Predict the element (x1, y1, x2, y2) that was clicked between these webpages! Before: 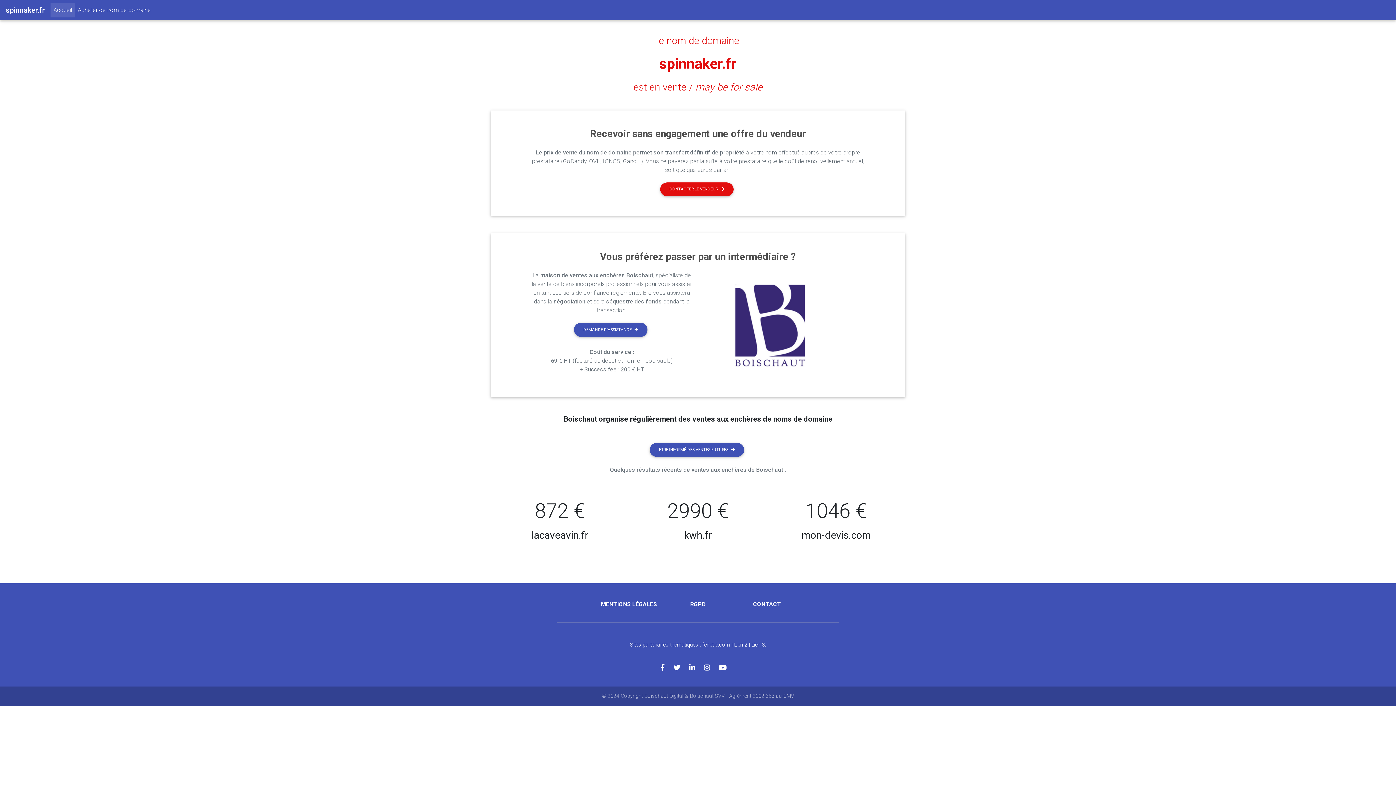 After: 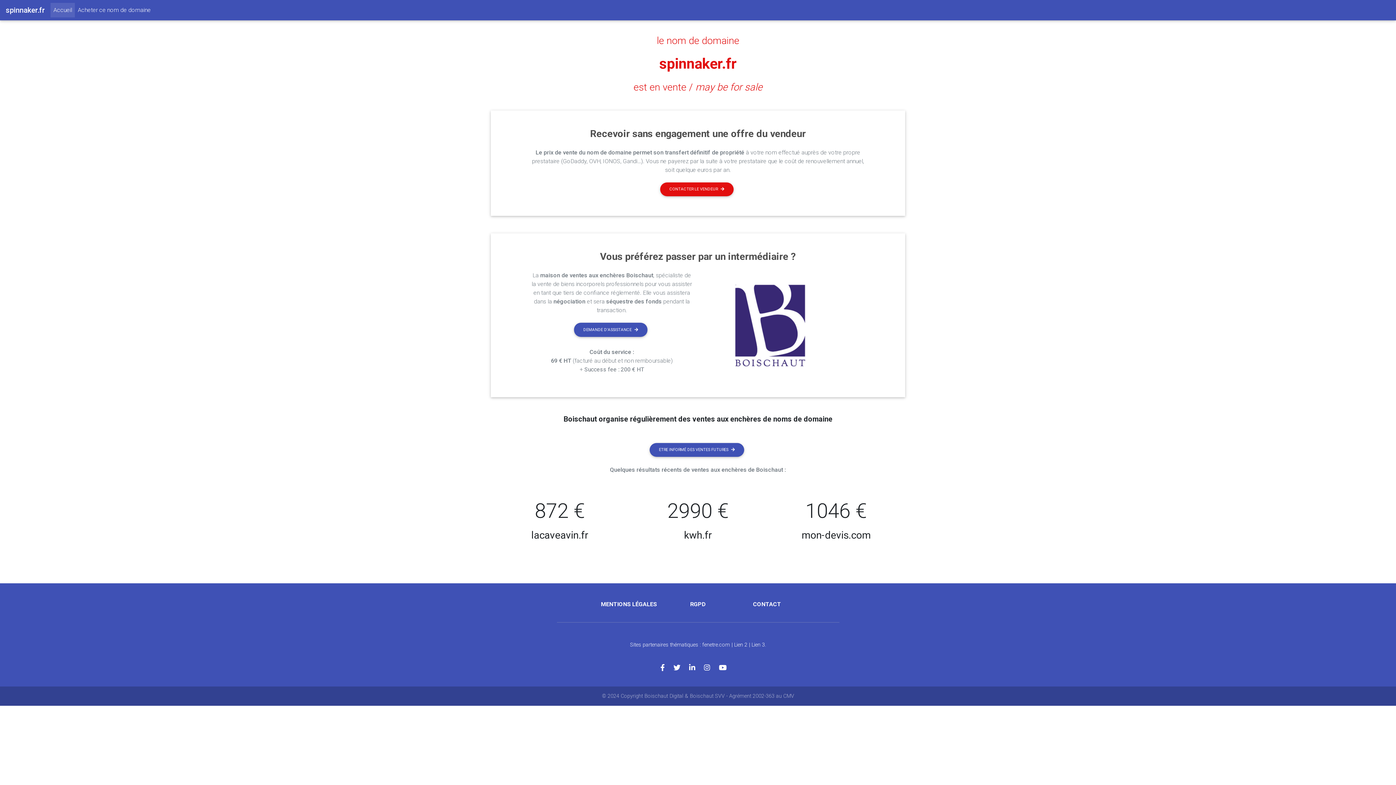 Action: bbox: (633, 81, 762, 93) label: est en vente / may be for sale